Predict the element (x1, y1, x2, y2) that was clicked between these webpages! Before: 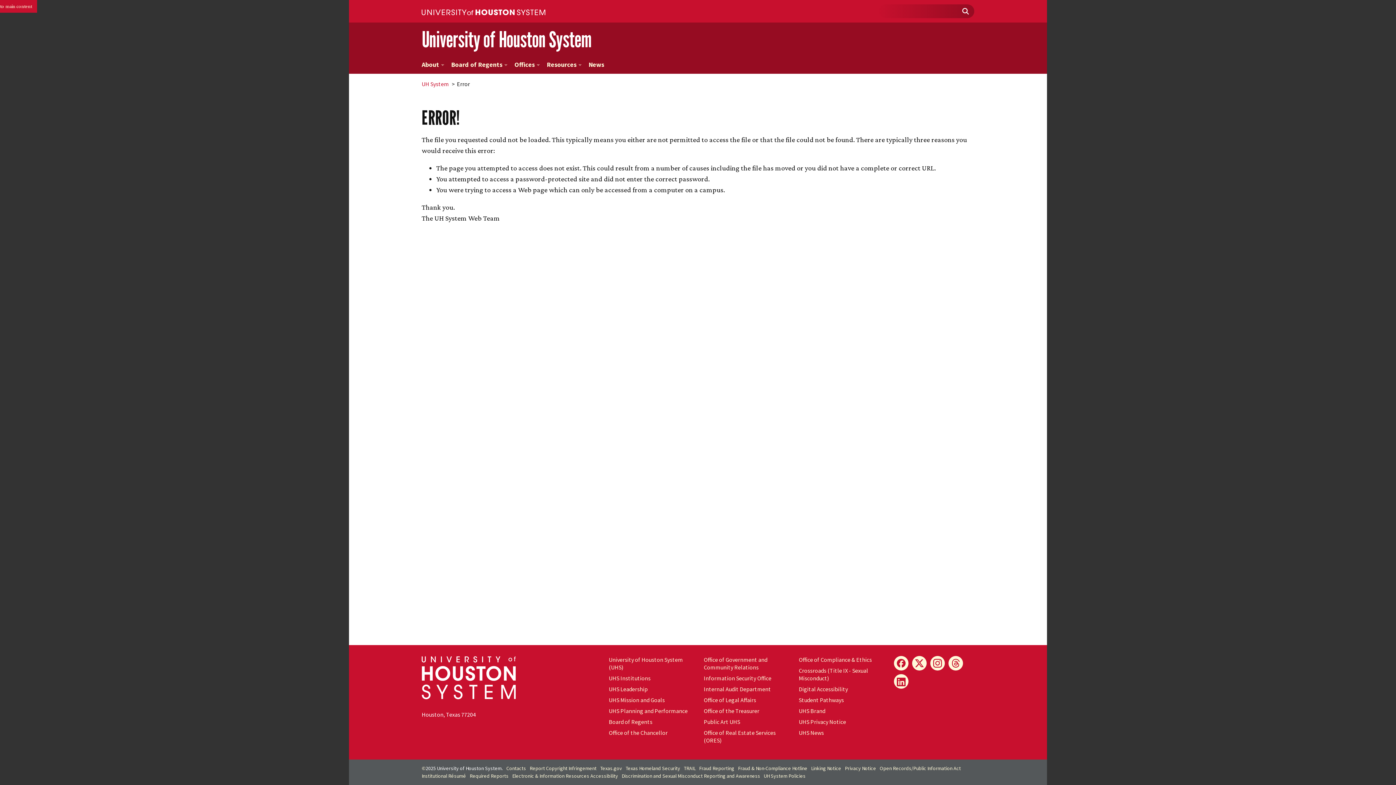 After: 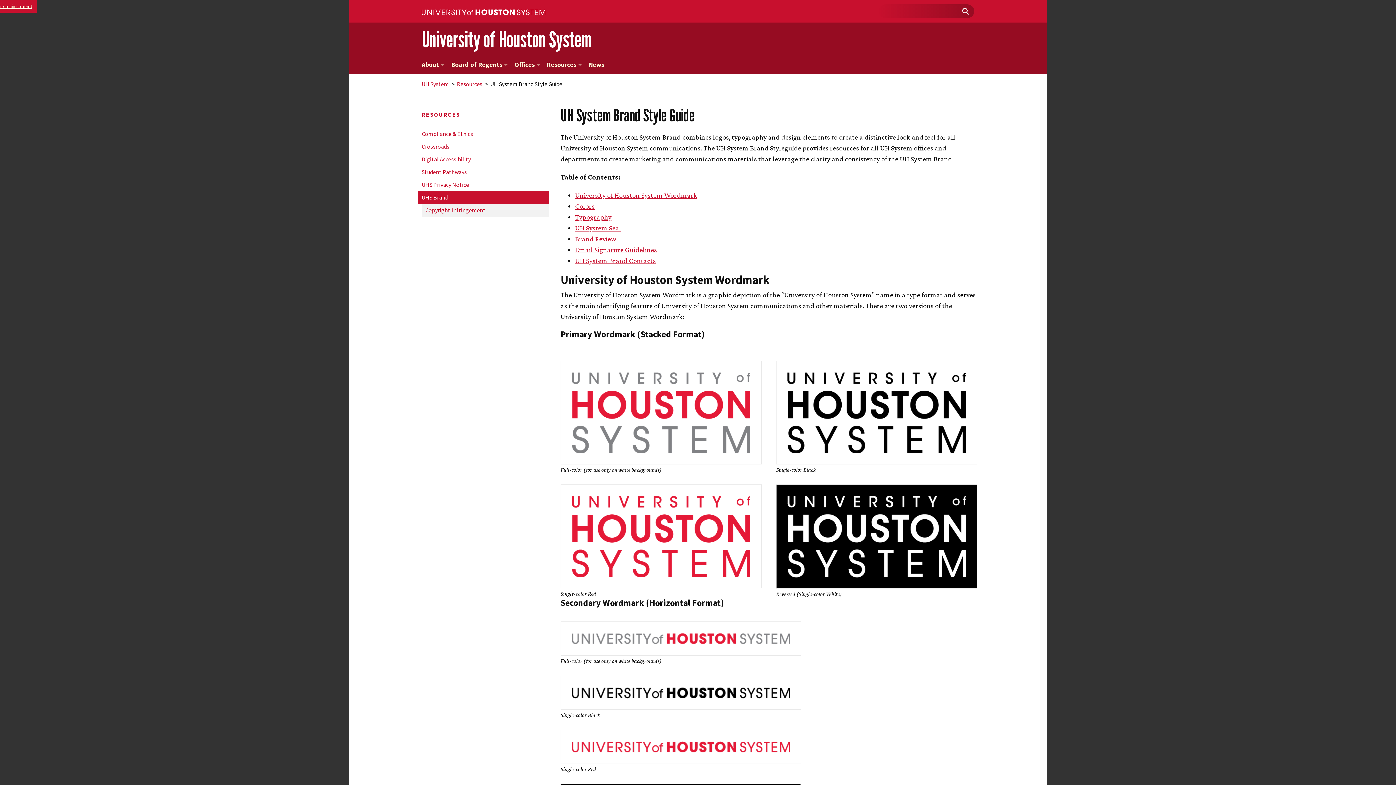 Action: bbox: (799, 707, 825, 714) label: UHS Brand